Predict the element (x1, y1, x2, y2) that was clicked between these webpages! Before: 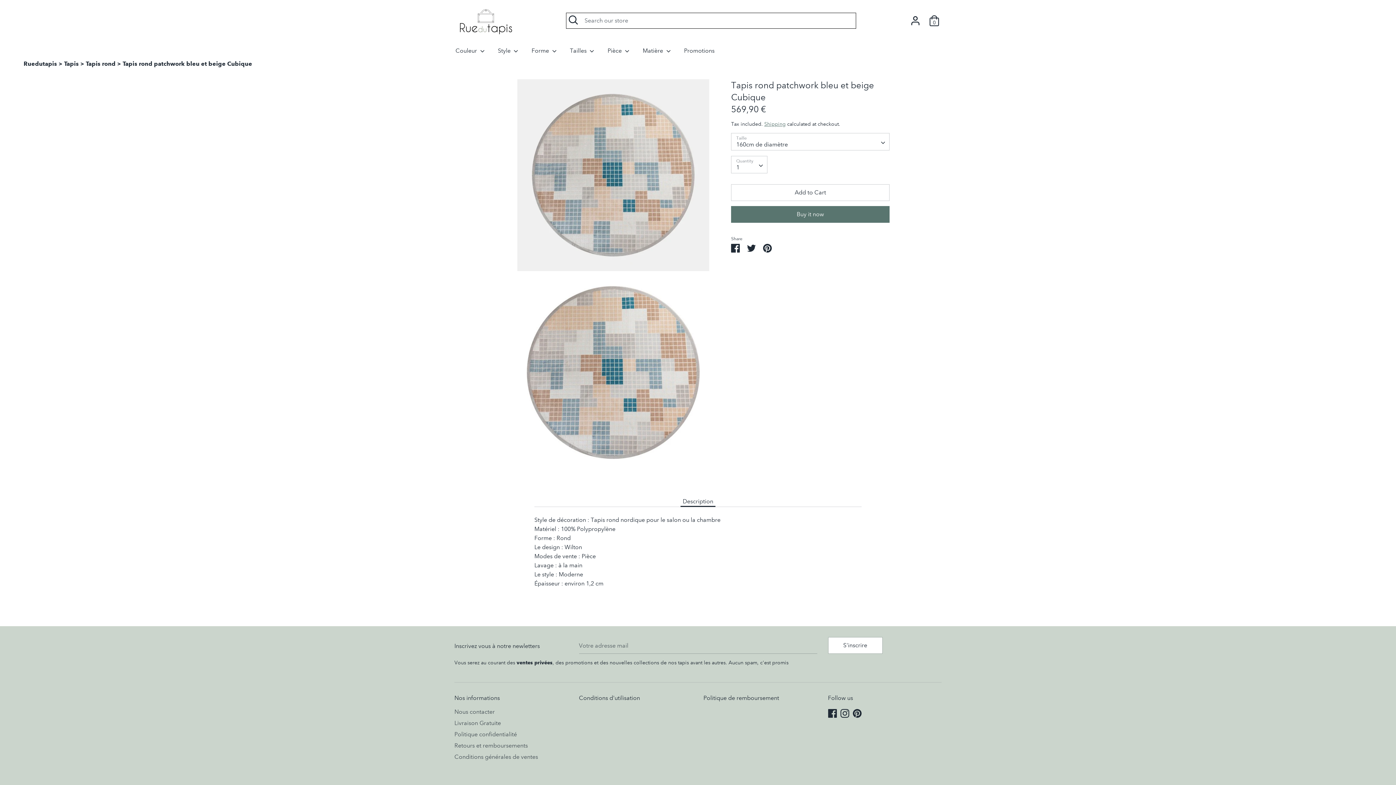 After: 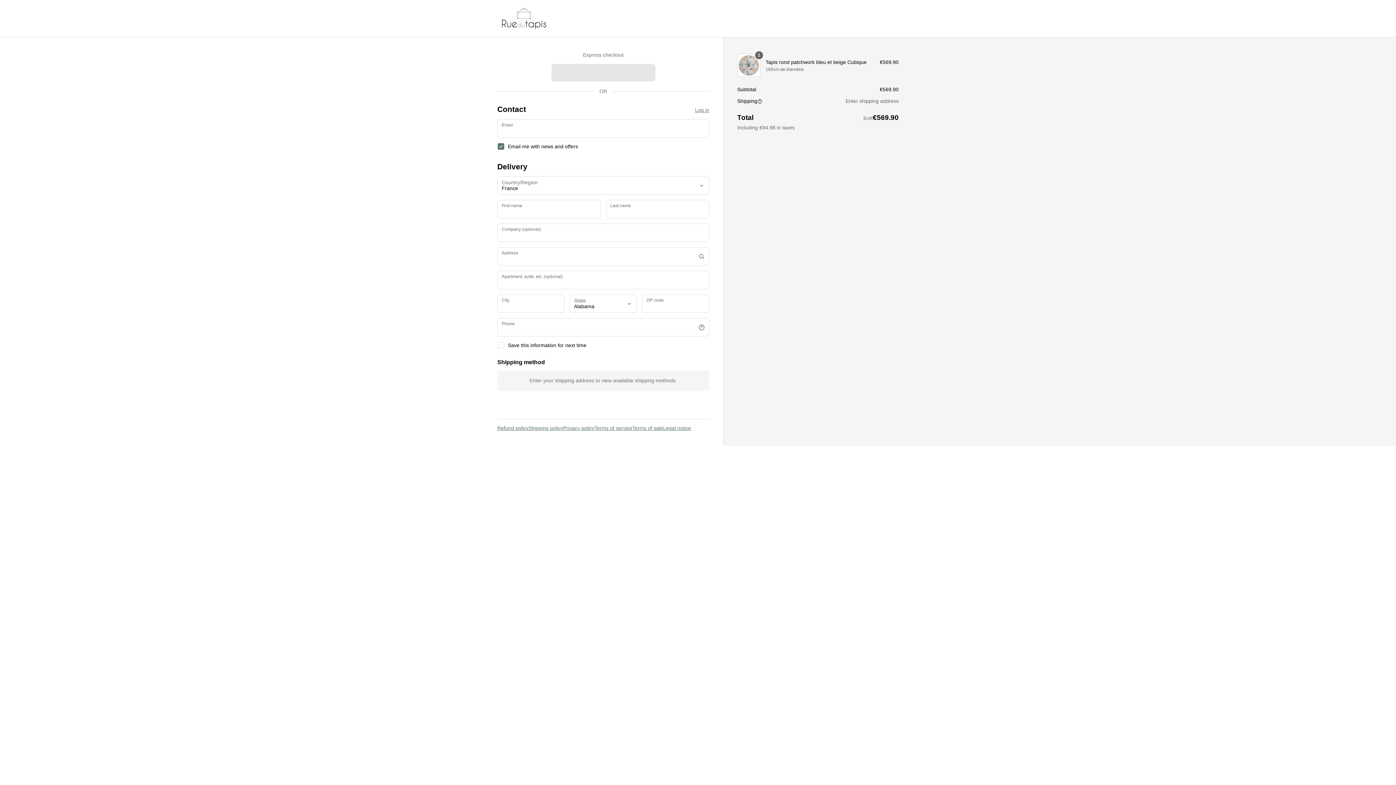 Action: label: Buy it now bbox: (731, 206, 889, 222)